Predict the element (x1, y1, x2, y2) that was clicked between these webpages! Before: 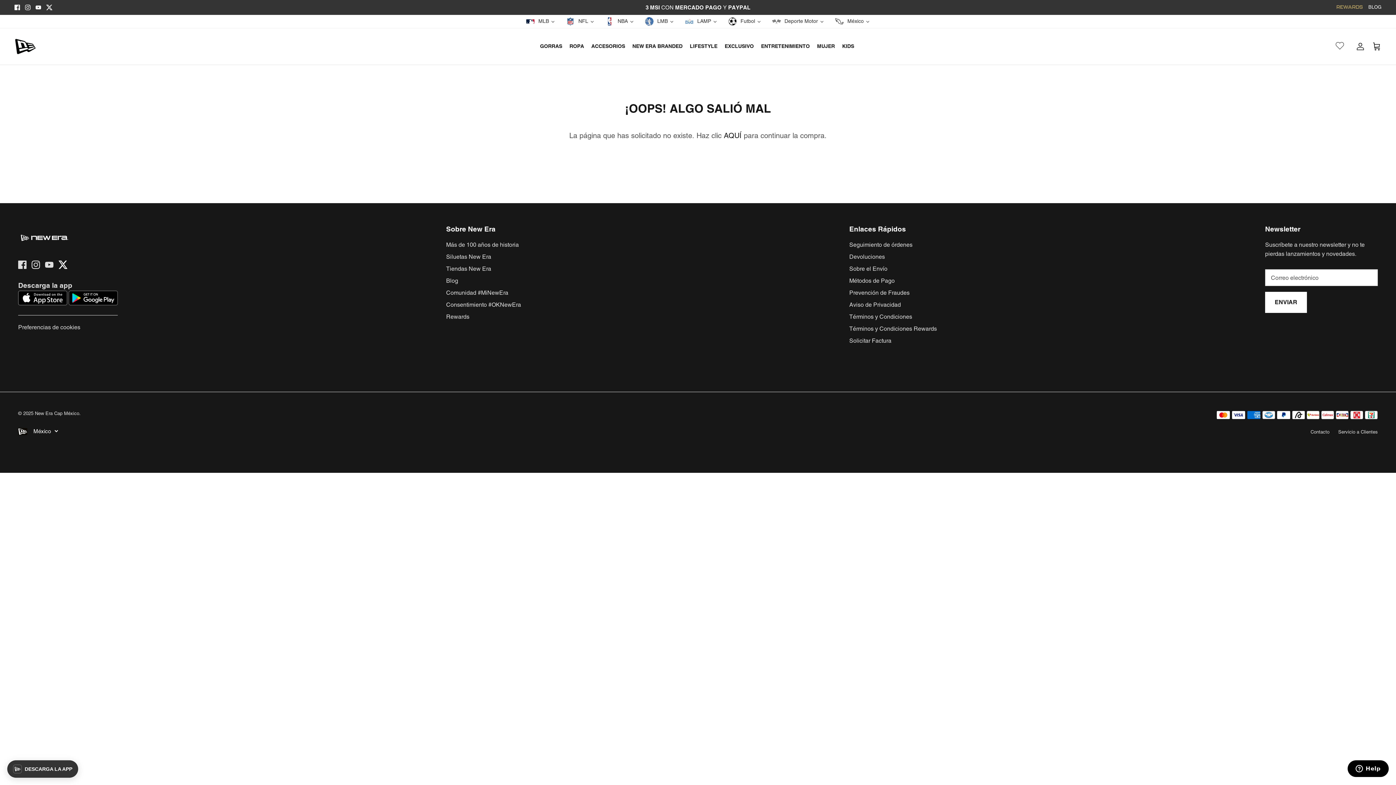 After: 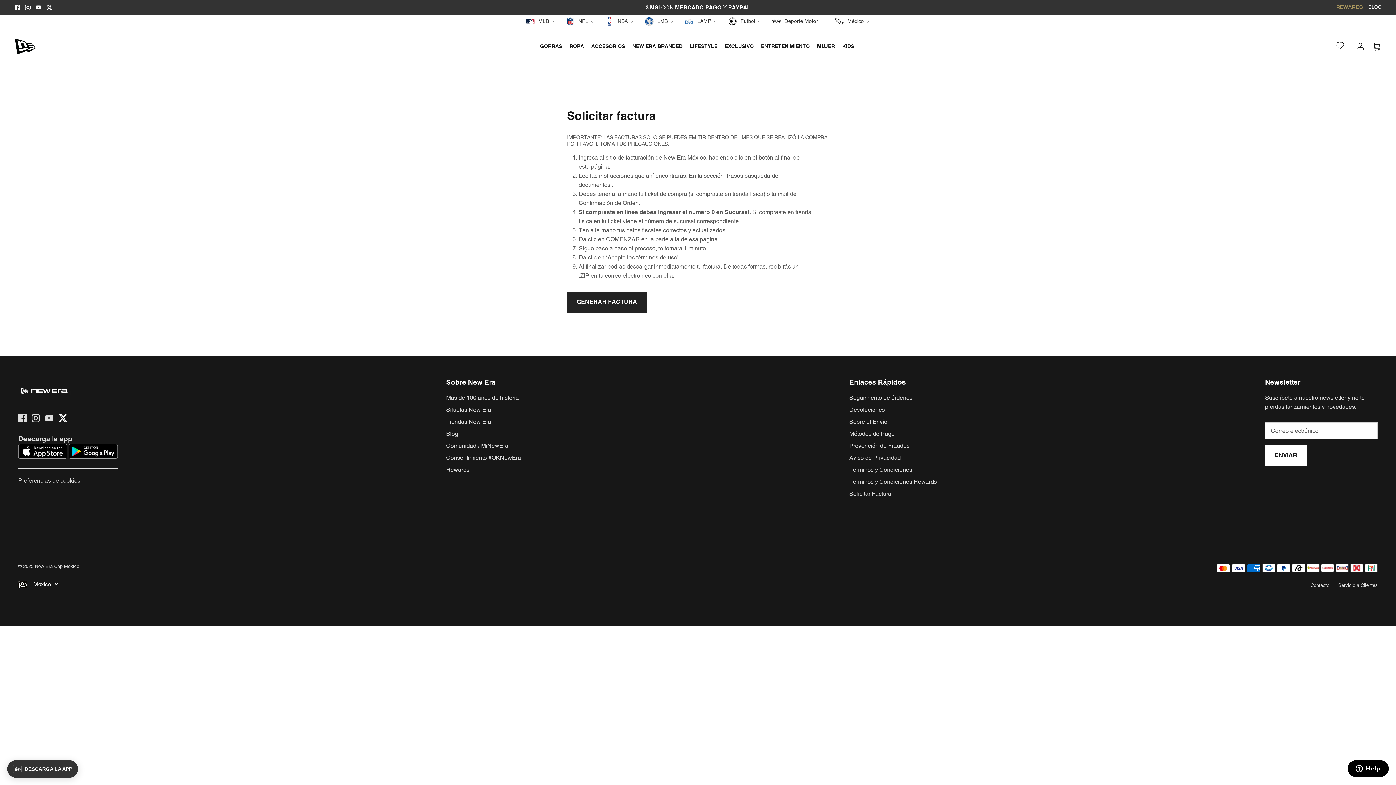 Action: label: Solicitar Factura bbox: (849, 337, 891, 344)